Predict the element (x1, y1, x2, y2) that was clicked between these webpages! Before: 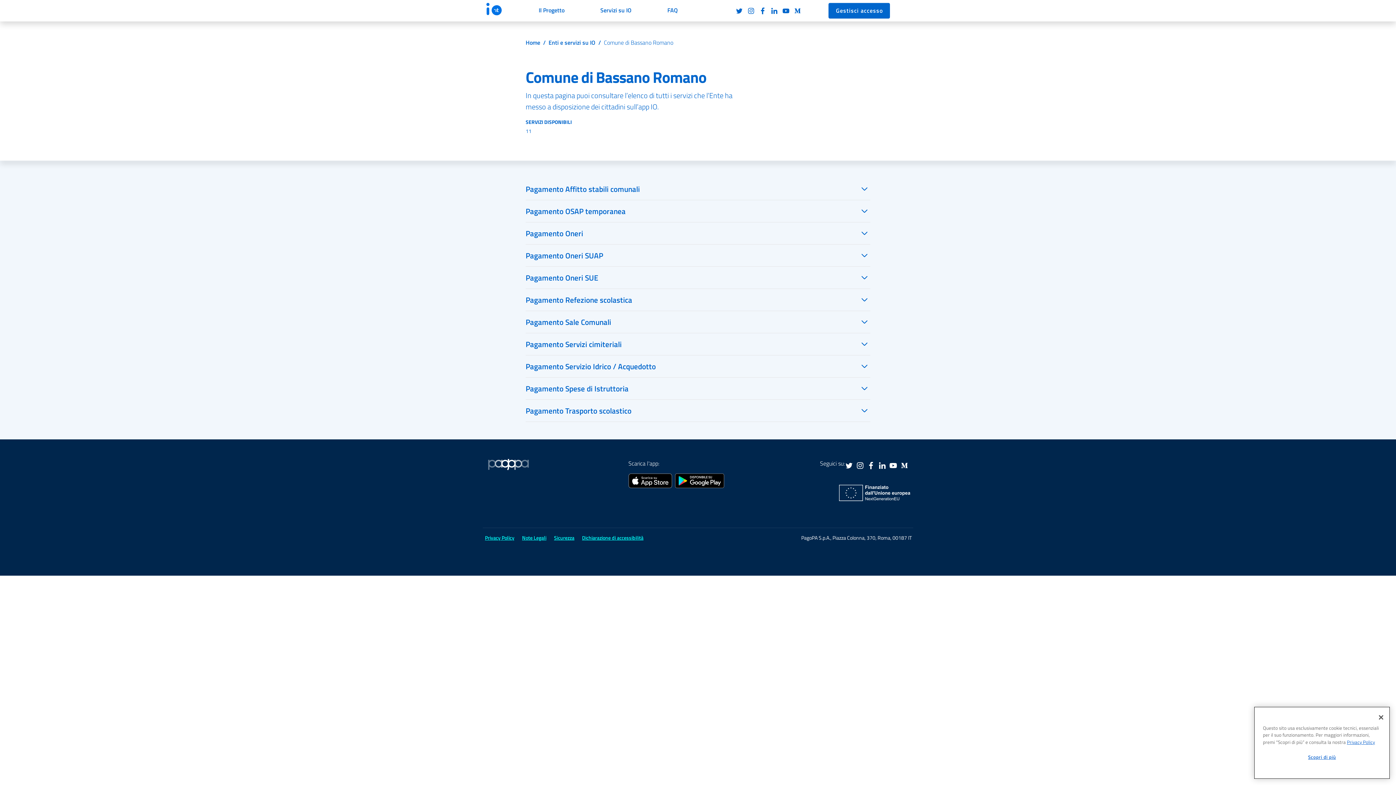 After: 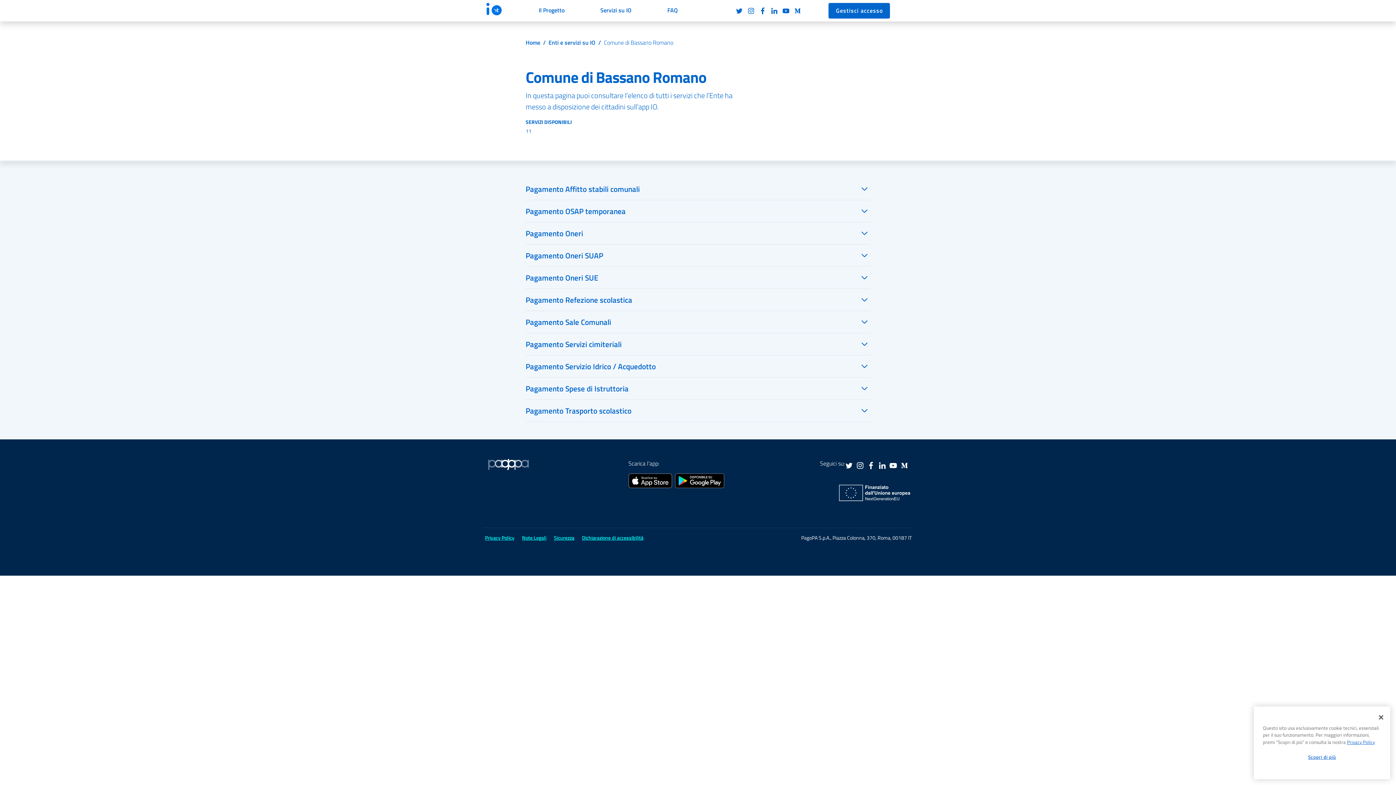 Action: label: Twitter bbox: (733, 6, 745, 14)